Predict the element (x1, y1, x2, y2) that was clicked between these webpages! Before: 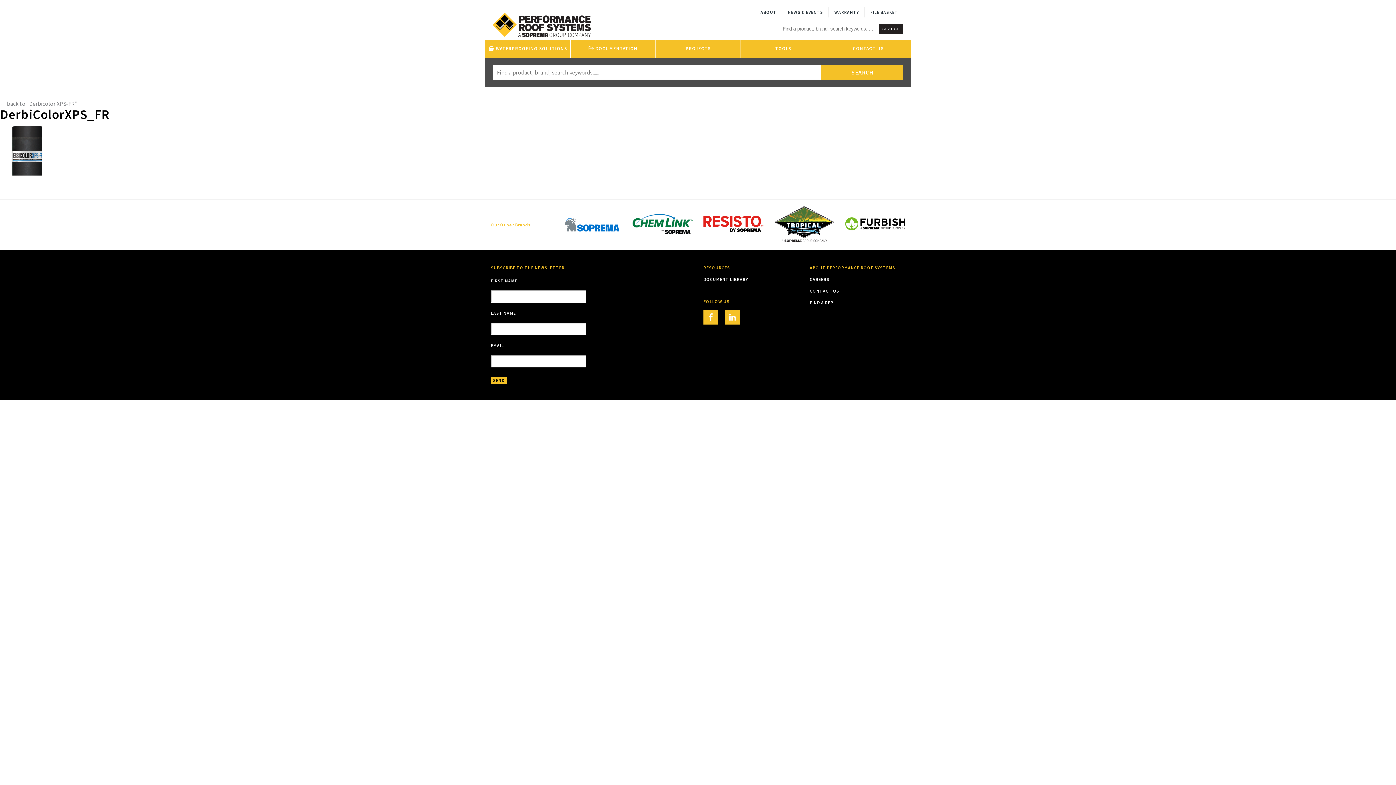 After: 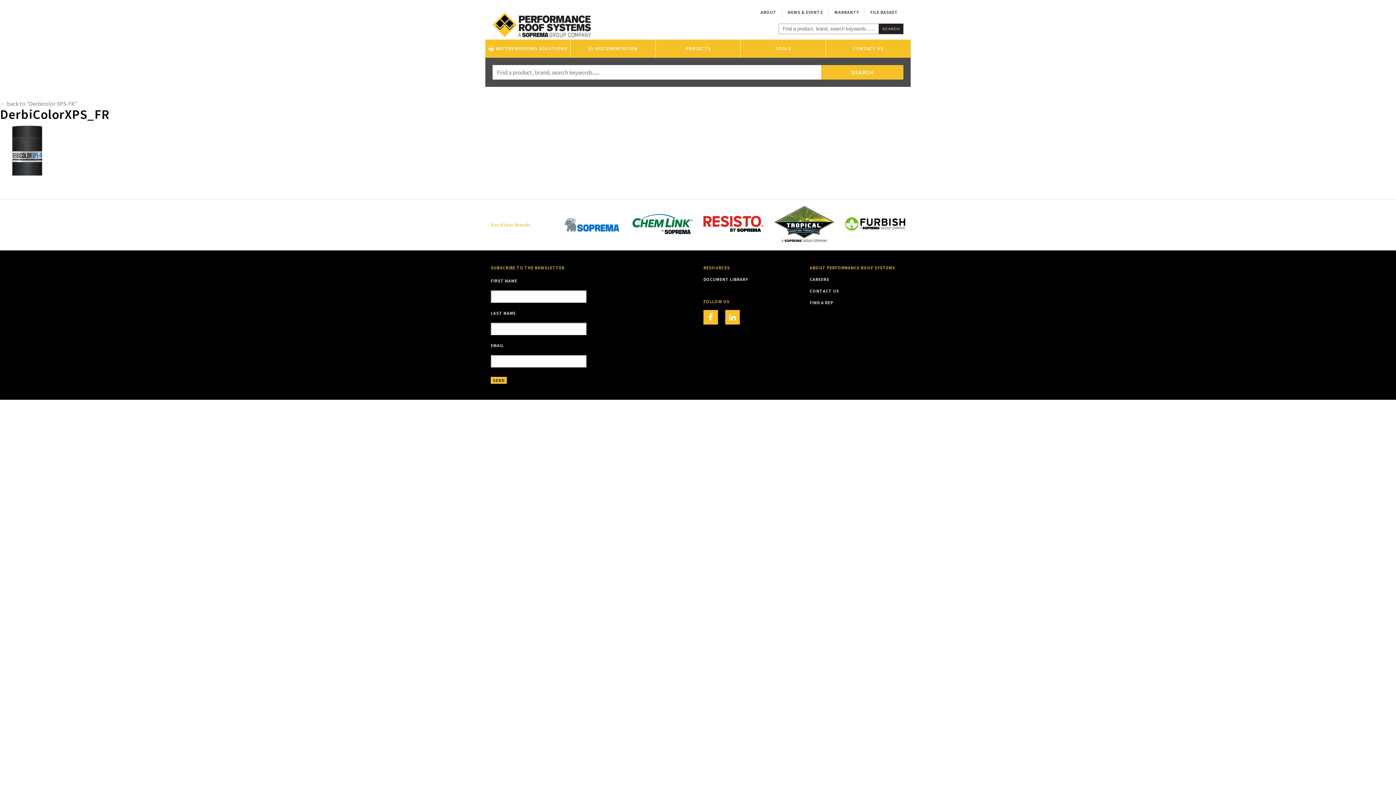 Action: bbox: (561, 227, 621, 235)